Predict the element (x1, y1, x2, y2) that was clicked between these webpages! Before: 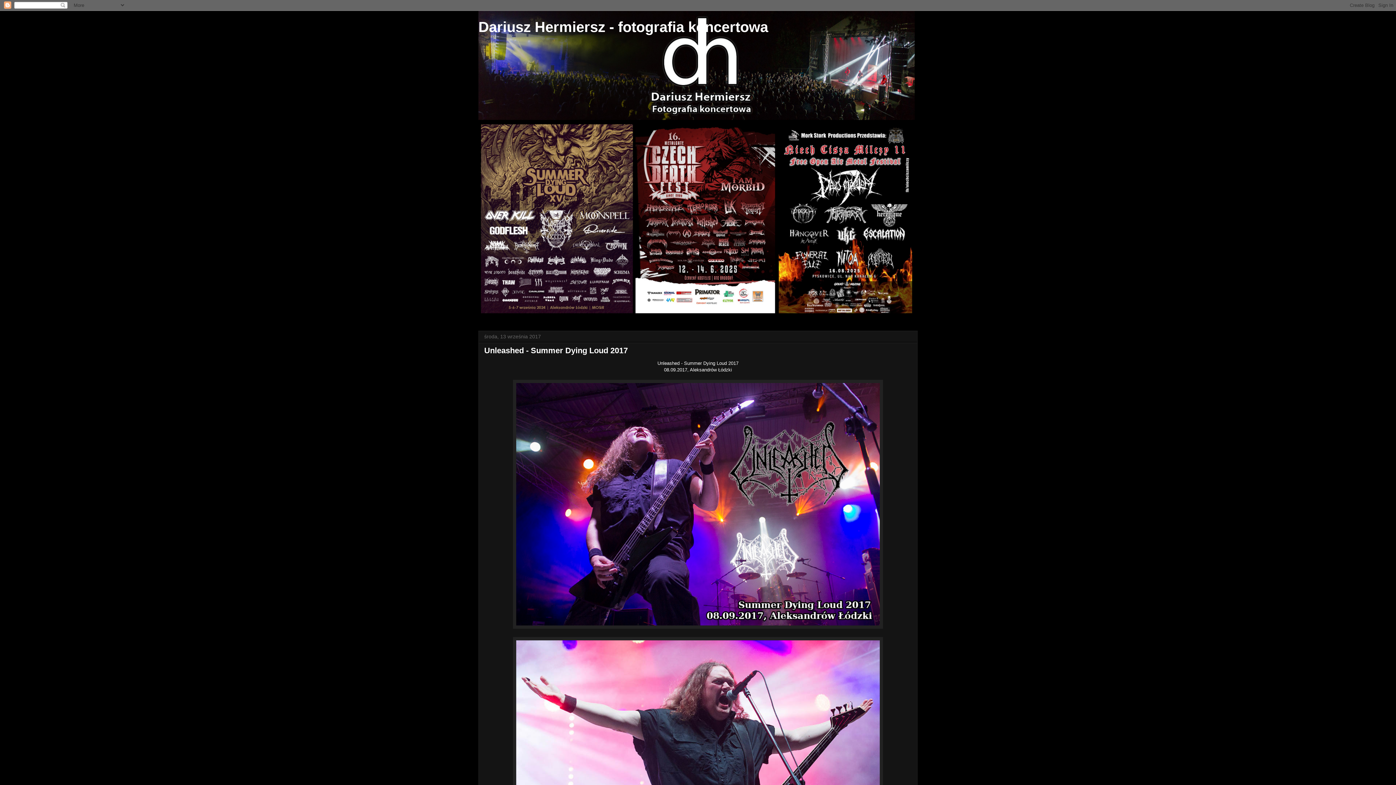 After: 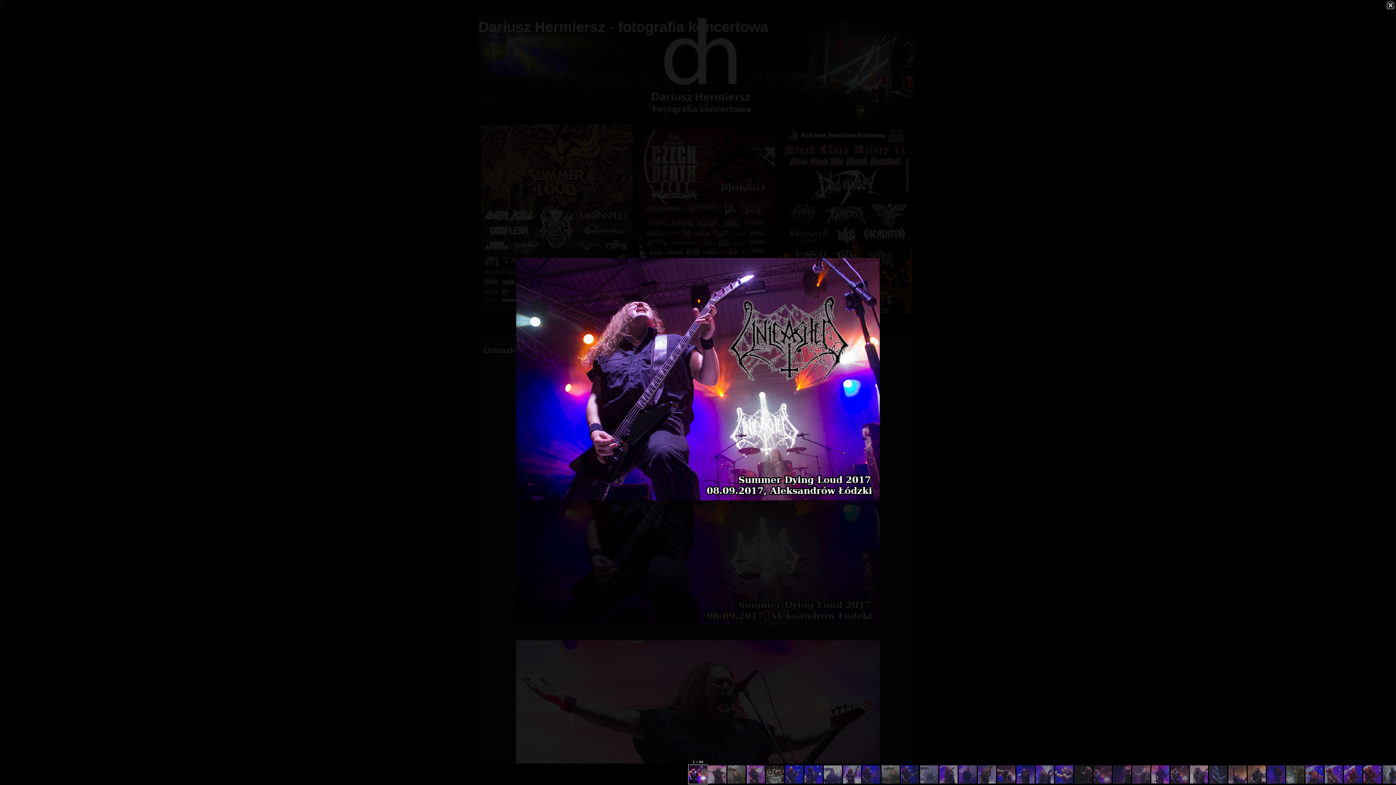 Action: bbox: (513, 624, 883, 630)